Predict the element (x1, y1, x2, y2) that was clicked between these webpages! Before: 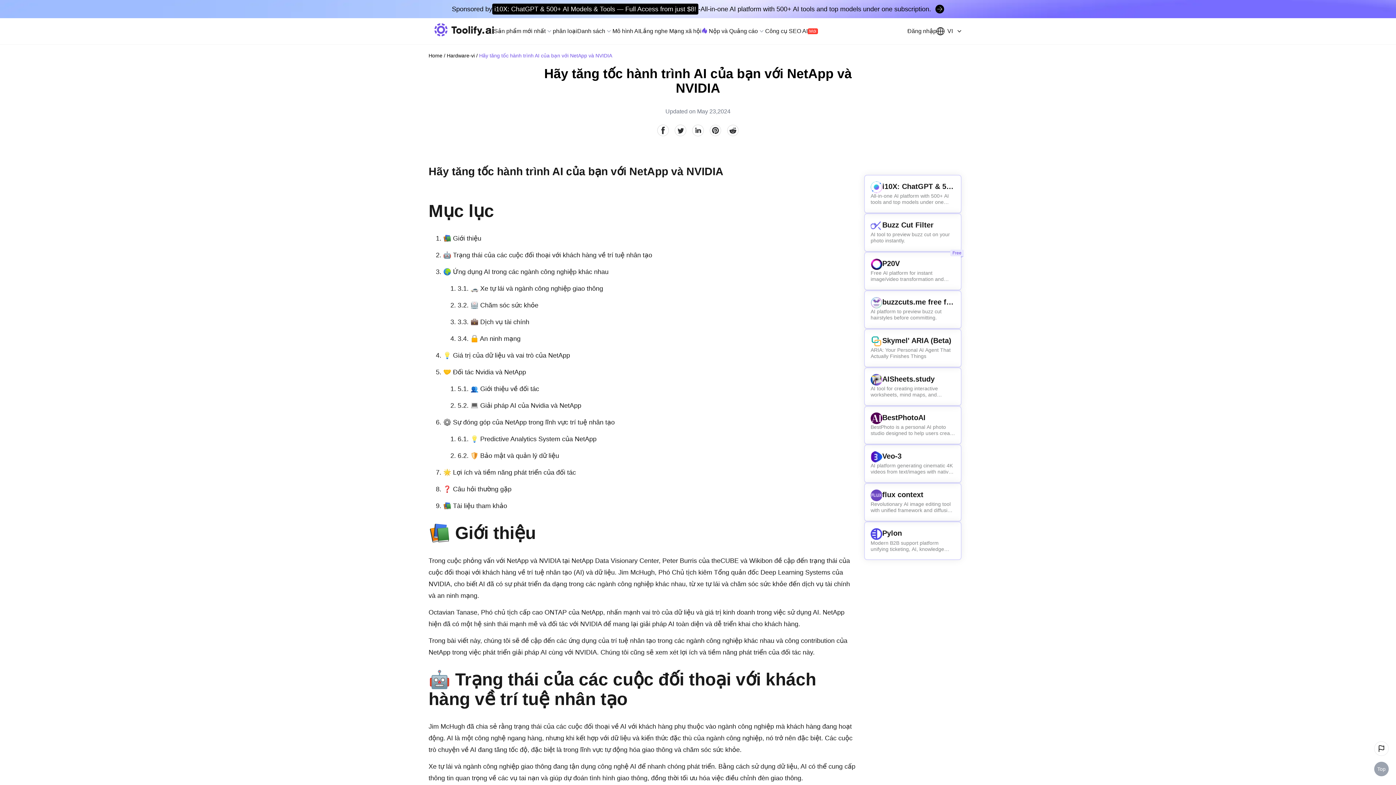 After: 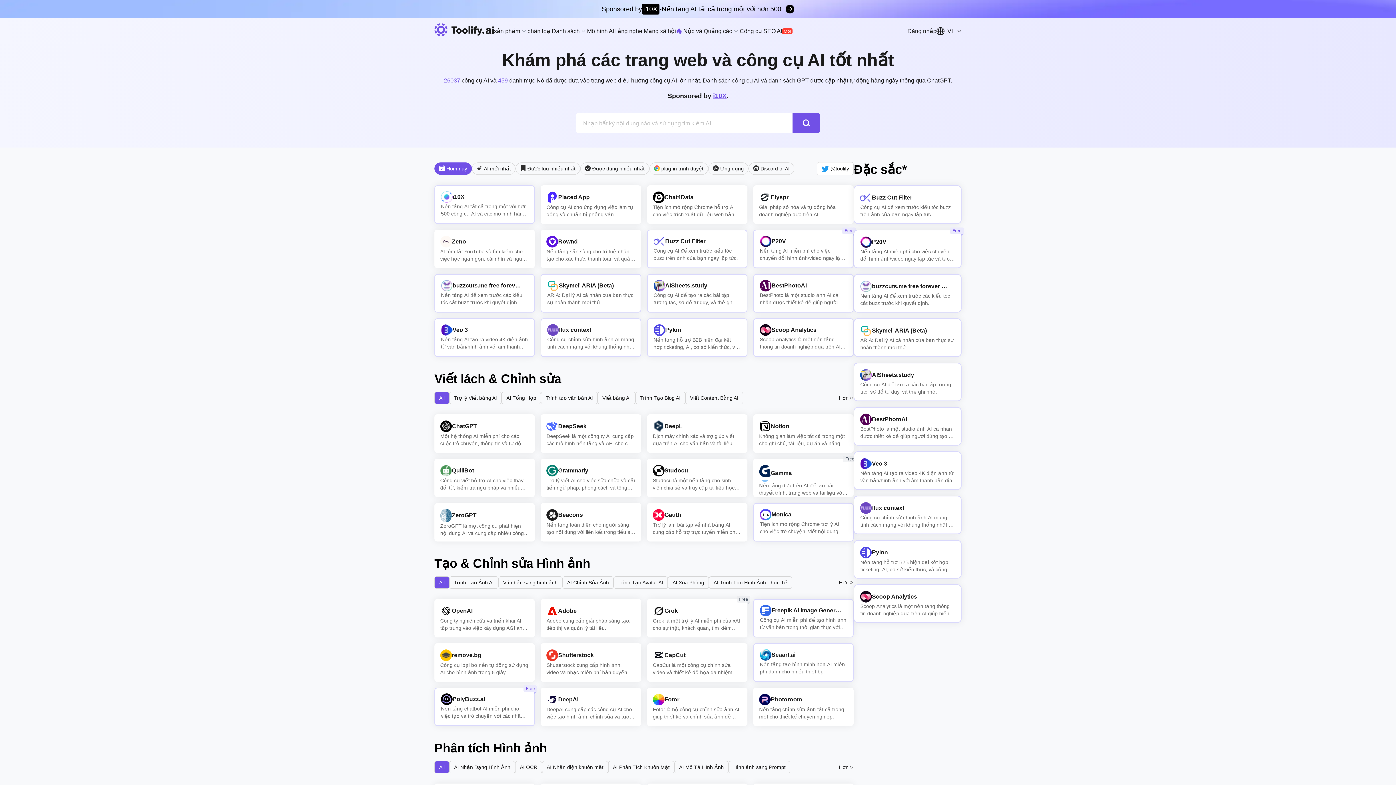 Action: label: Toolify bbox: (434, 23, 494, 36)